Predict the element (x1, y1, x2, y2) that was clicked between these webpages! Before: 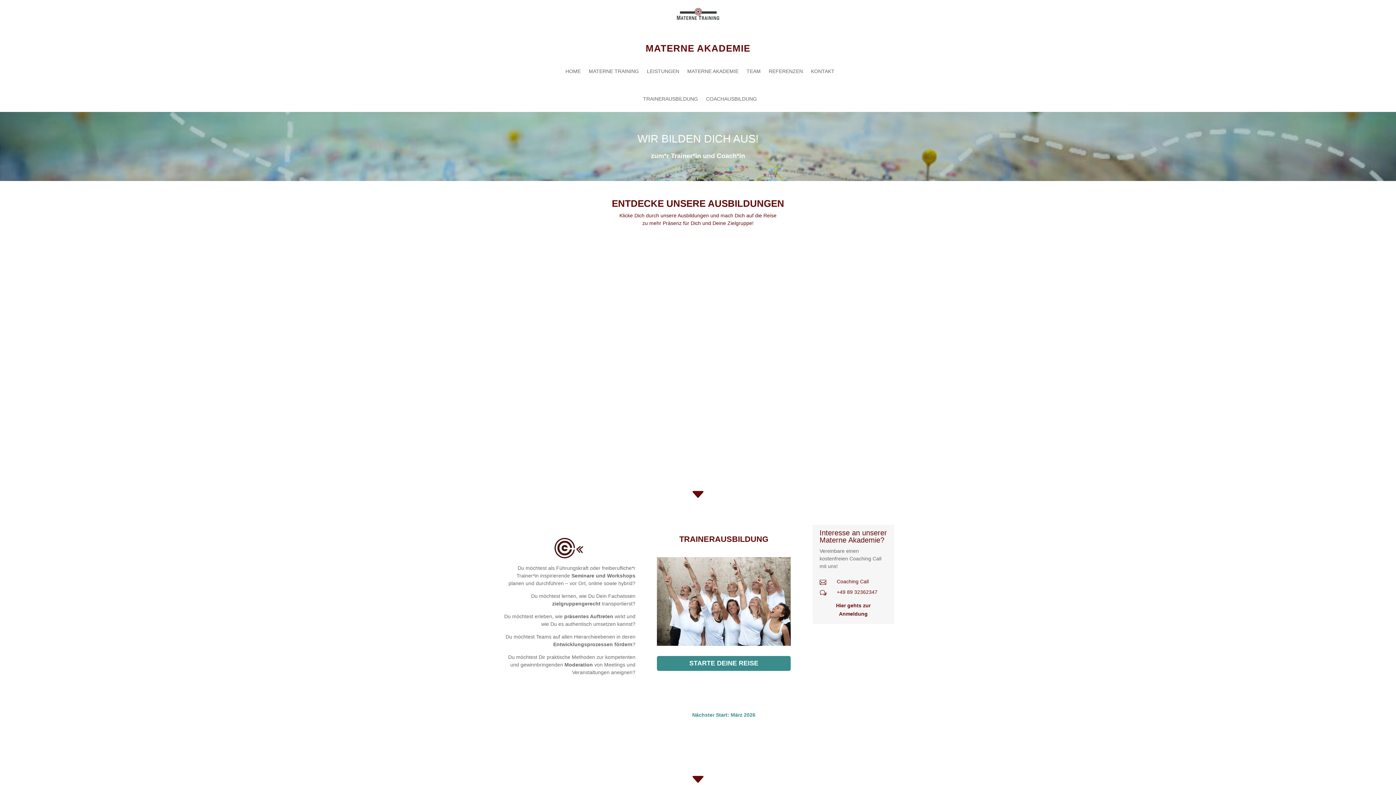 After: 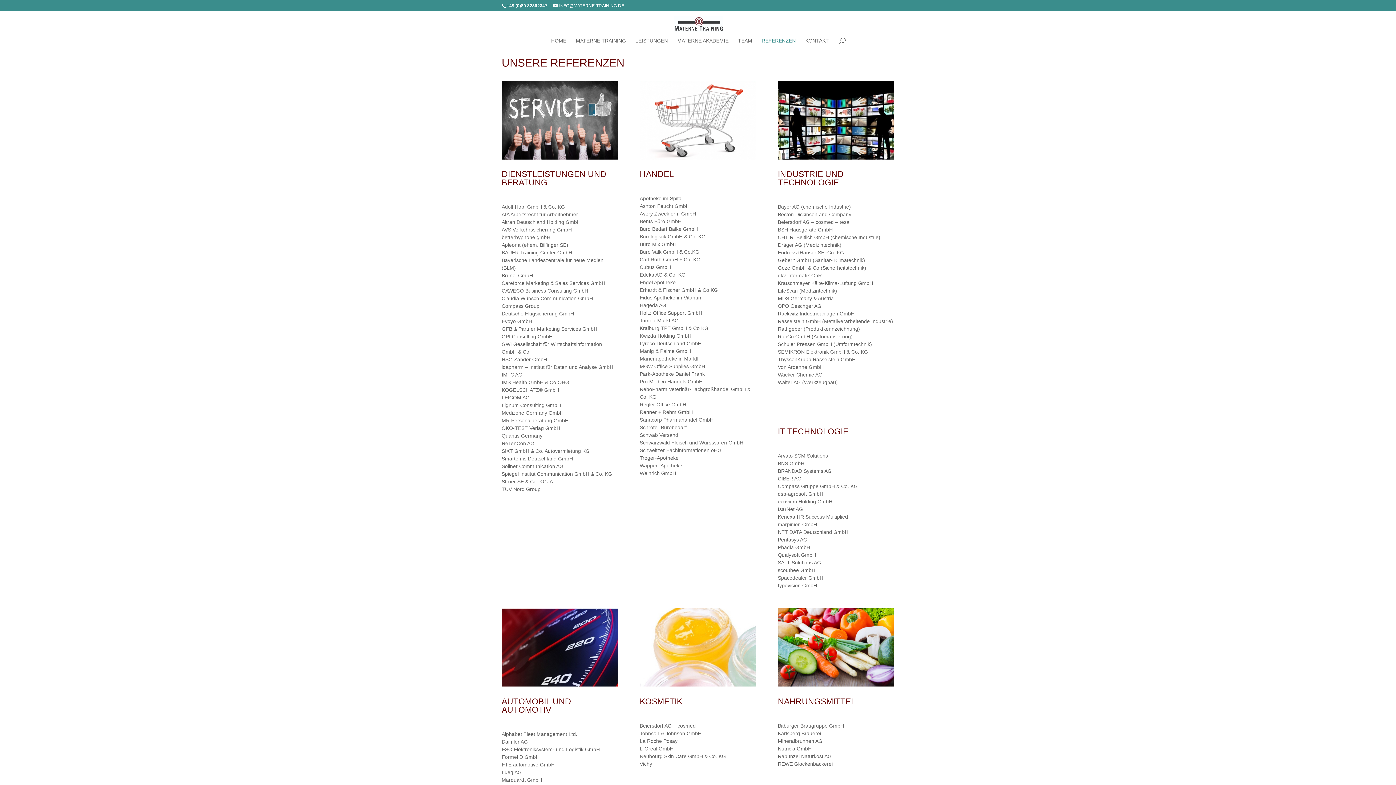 Action: label: REFERENZEN bbox: (768, 68, 803, 84)